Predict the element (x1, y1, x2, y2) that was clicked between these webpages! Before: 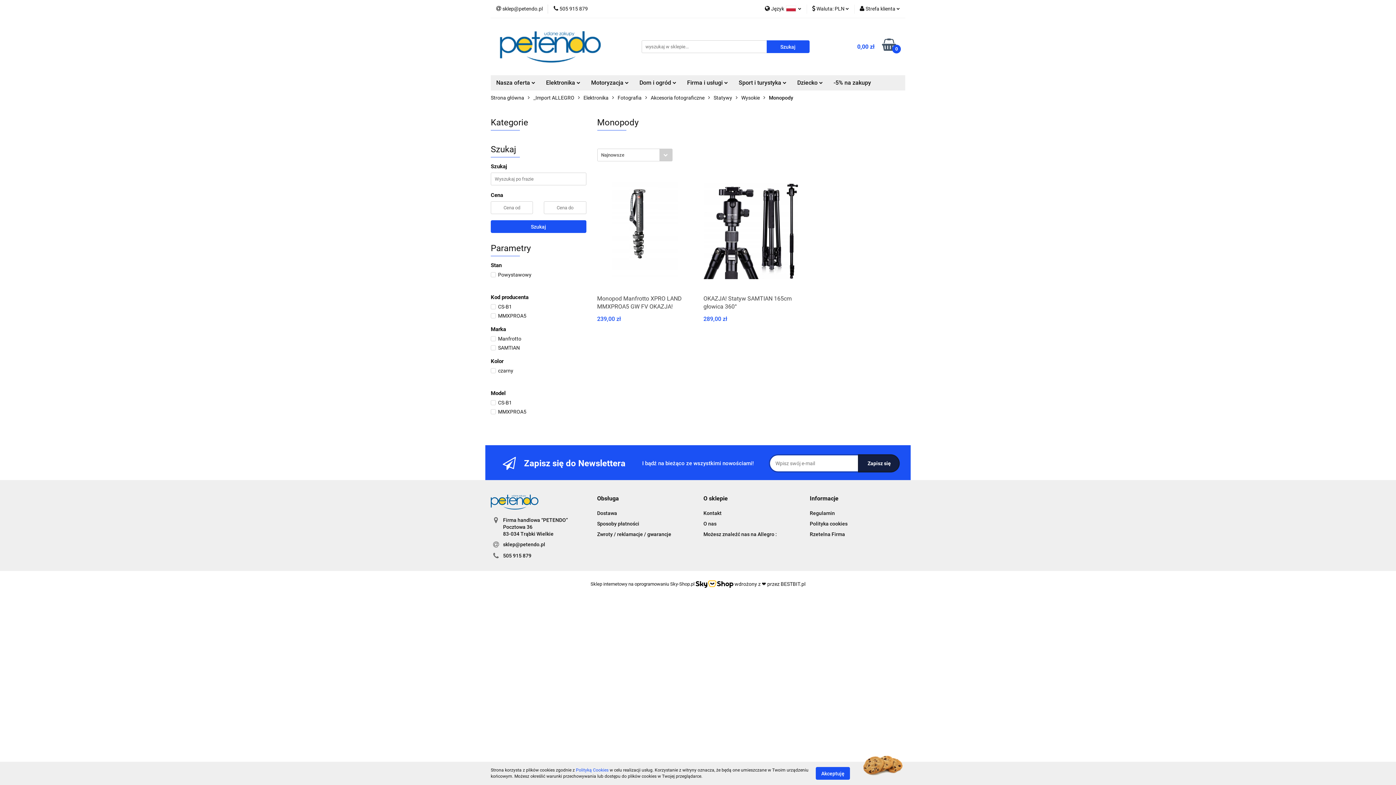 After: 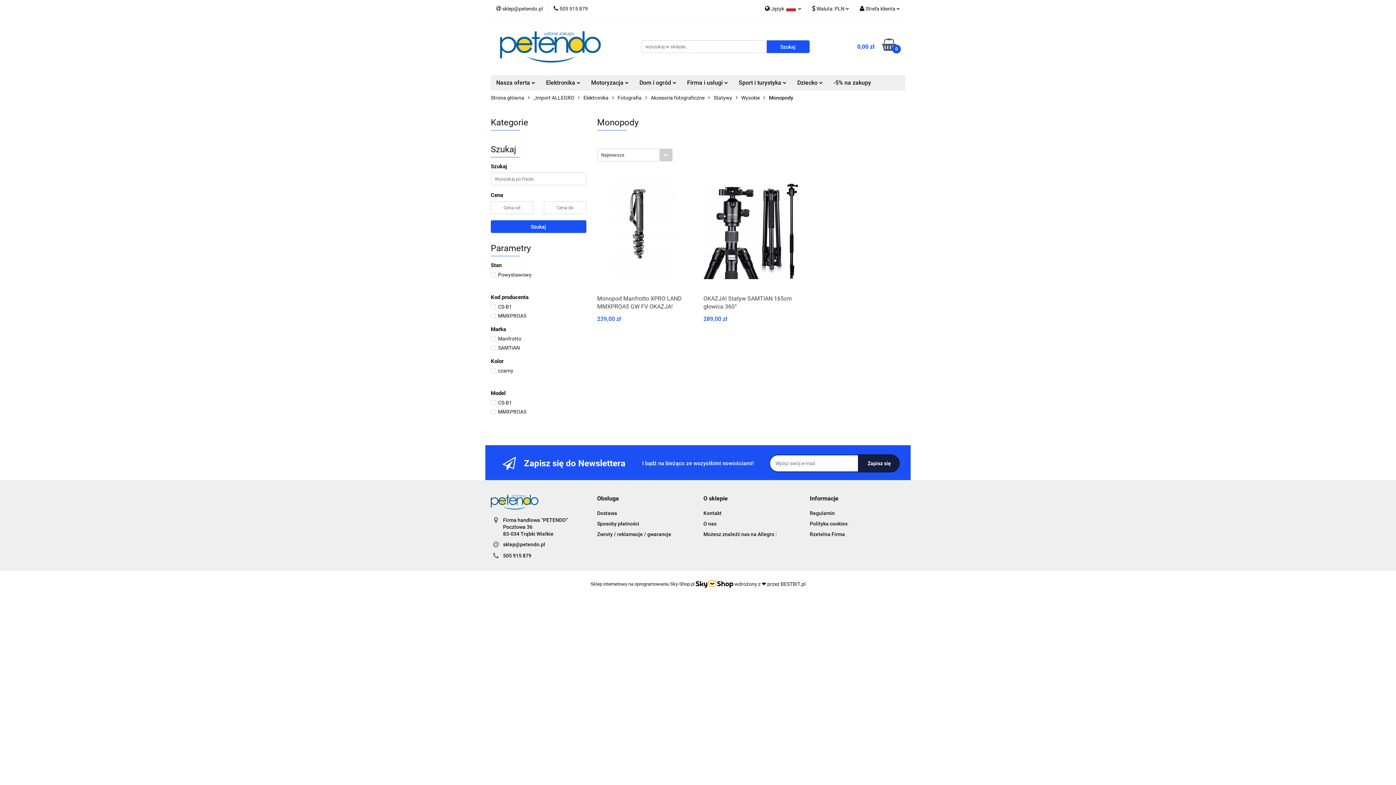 Action: bbox: (816, 767, 850, 780) label: Akceptuję